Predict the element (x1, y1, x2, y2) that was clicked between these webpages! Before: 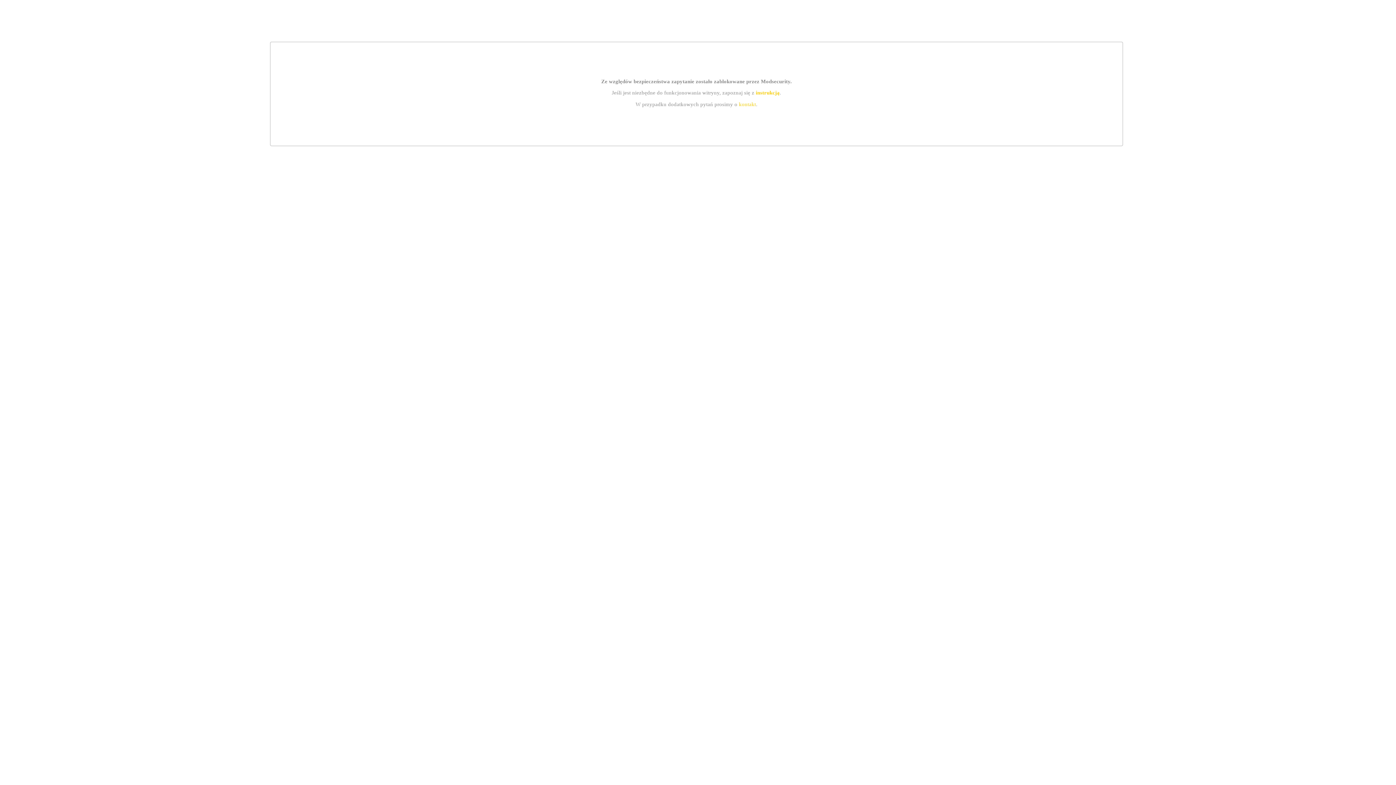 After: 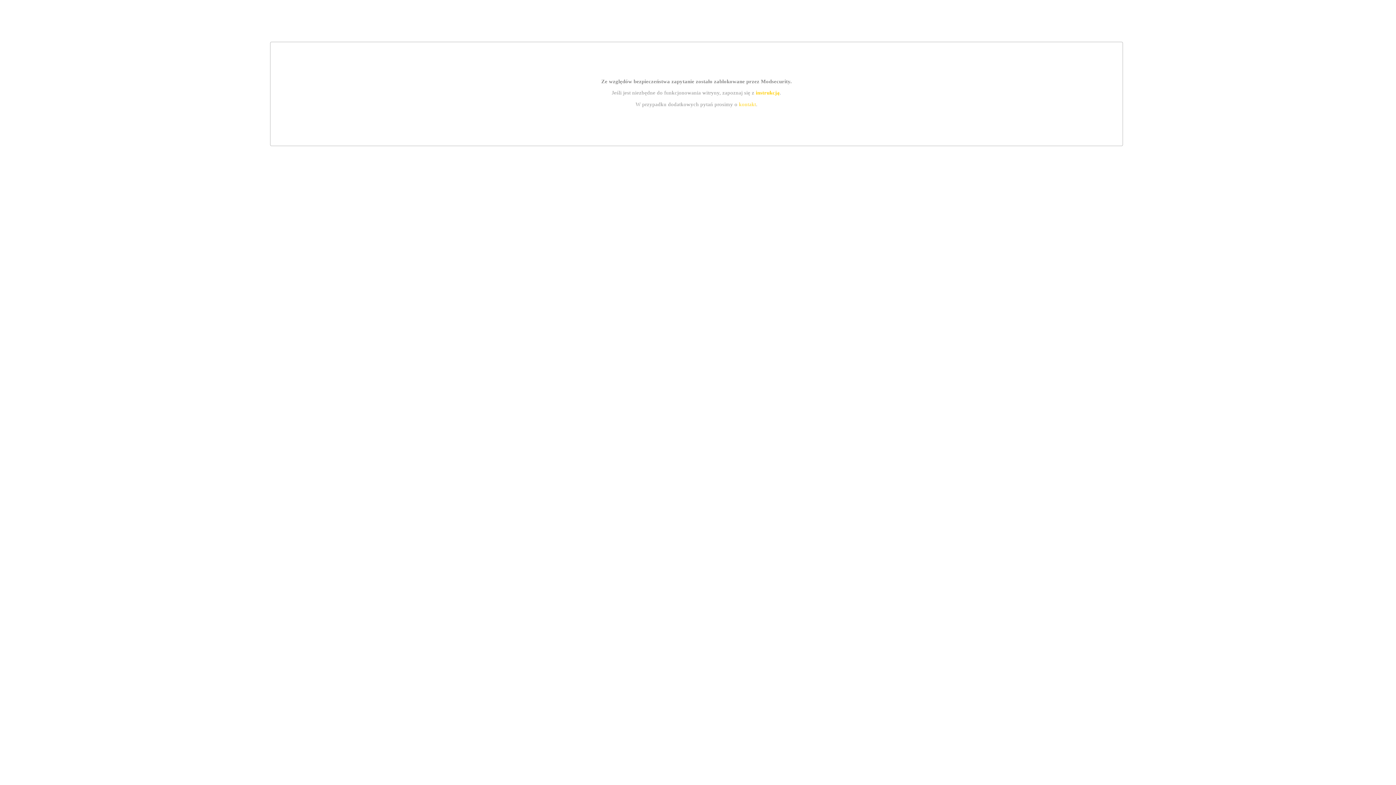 Action: bbox: (739, 101, 756, 107) label: kontakt